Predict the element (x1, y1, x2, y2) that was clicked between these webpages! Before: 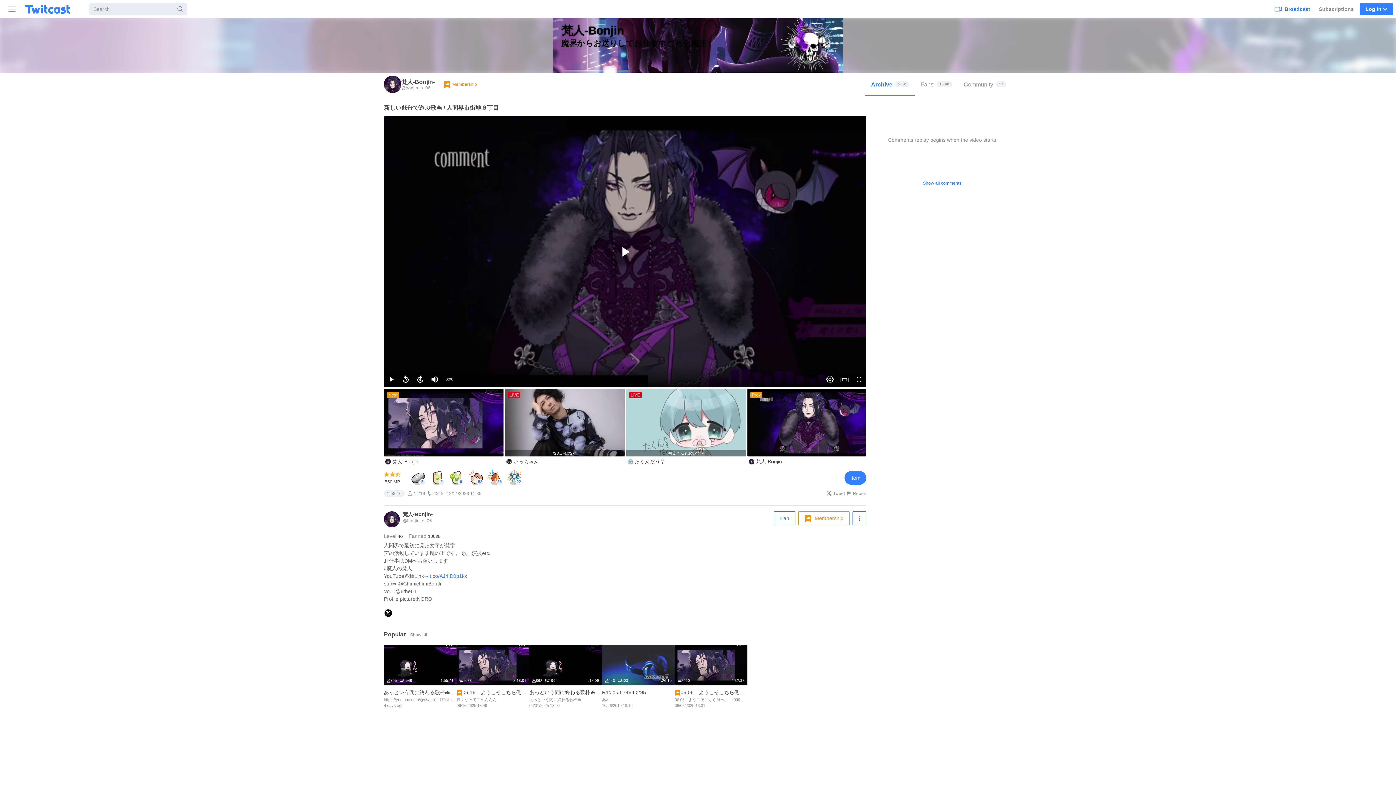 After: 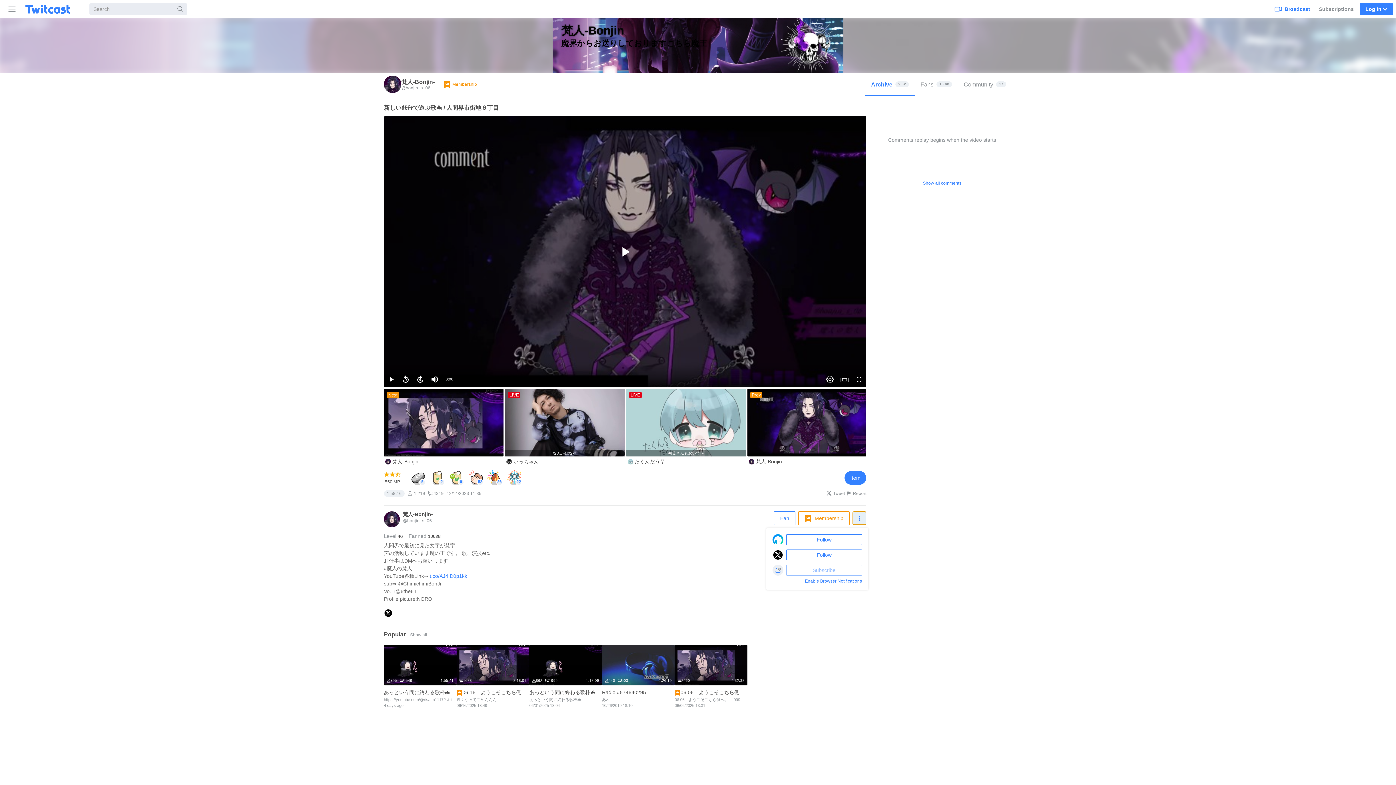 Action: bbox: (852, 511, 866, 525) label: Follow